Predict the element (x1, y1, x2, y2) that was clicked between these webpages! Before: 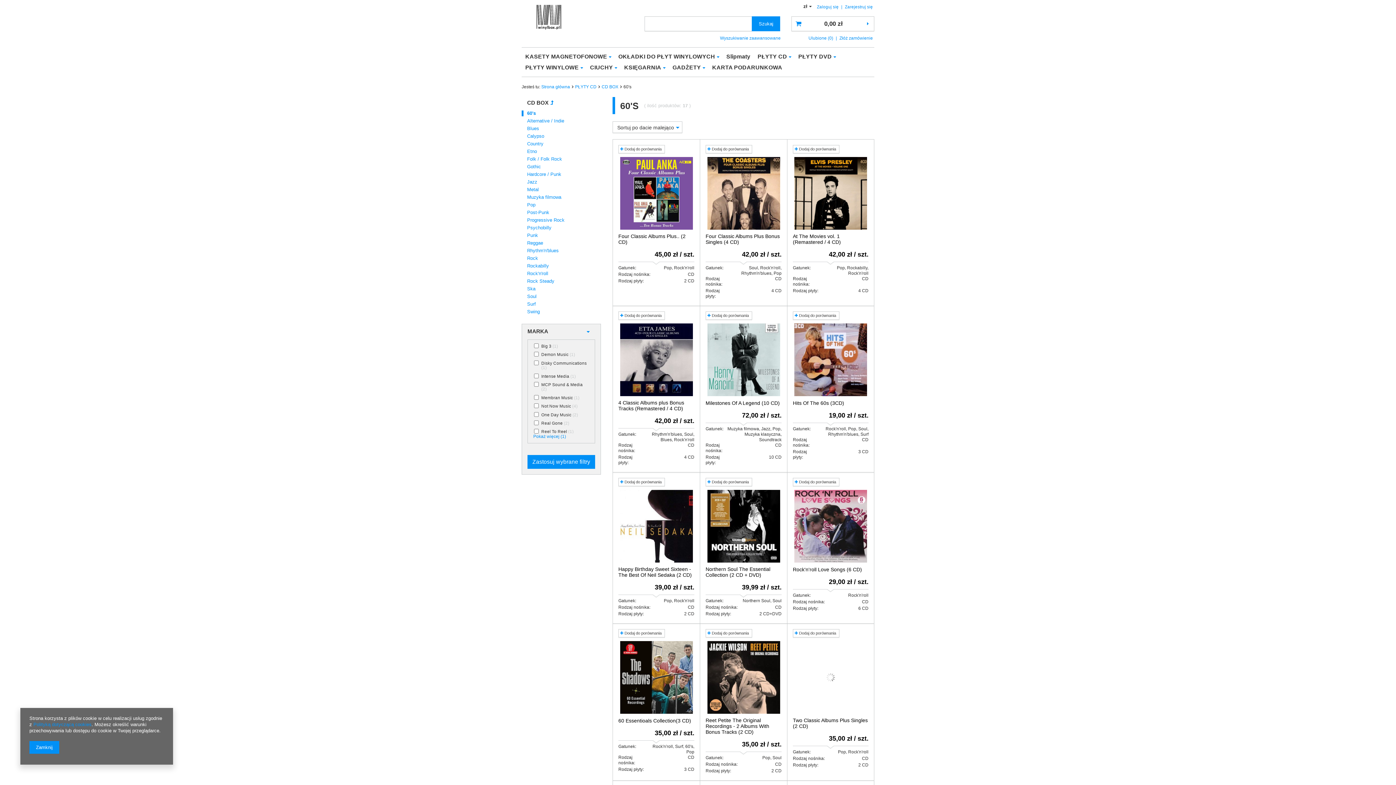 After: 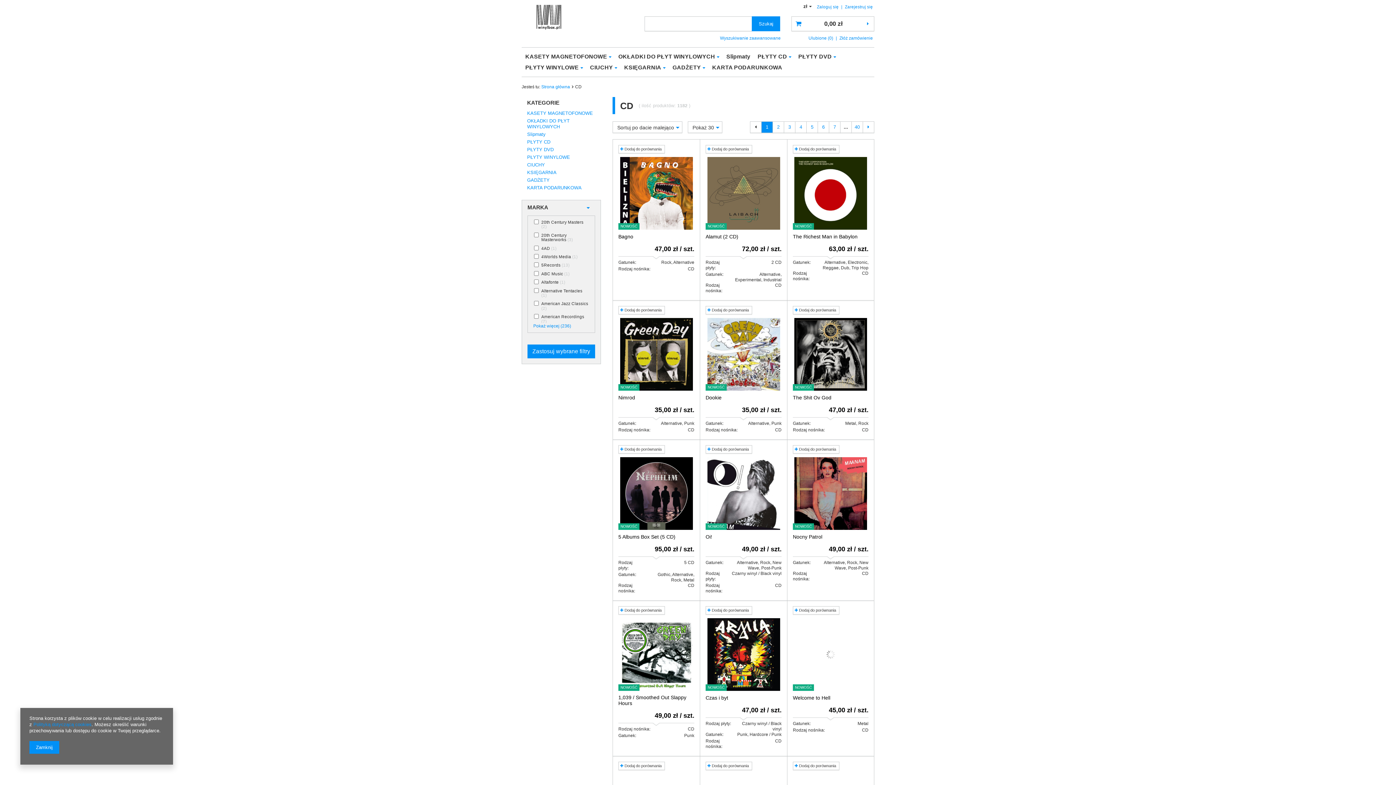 Action: label: CD bbox: (775, 605, 781, 610)